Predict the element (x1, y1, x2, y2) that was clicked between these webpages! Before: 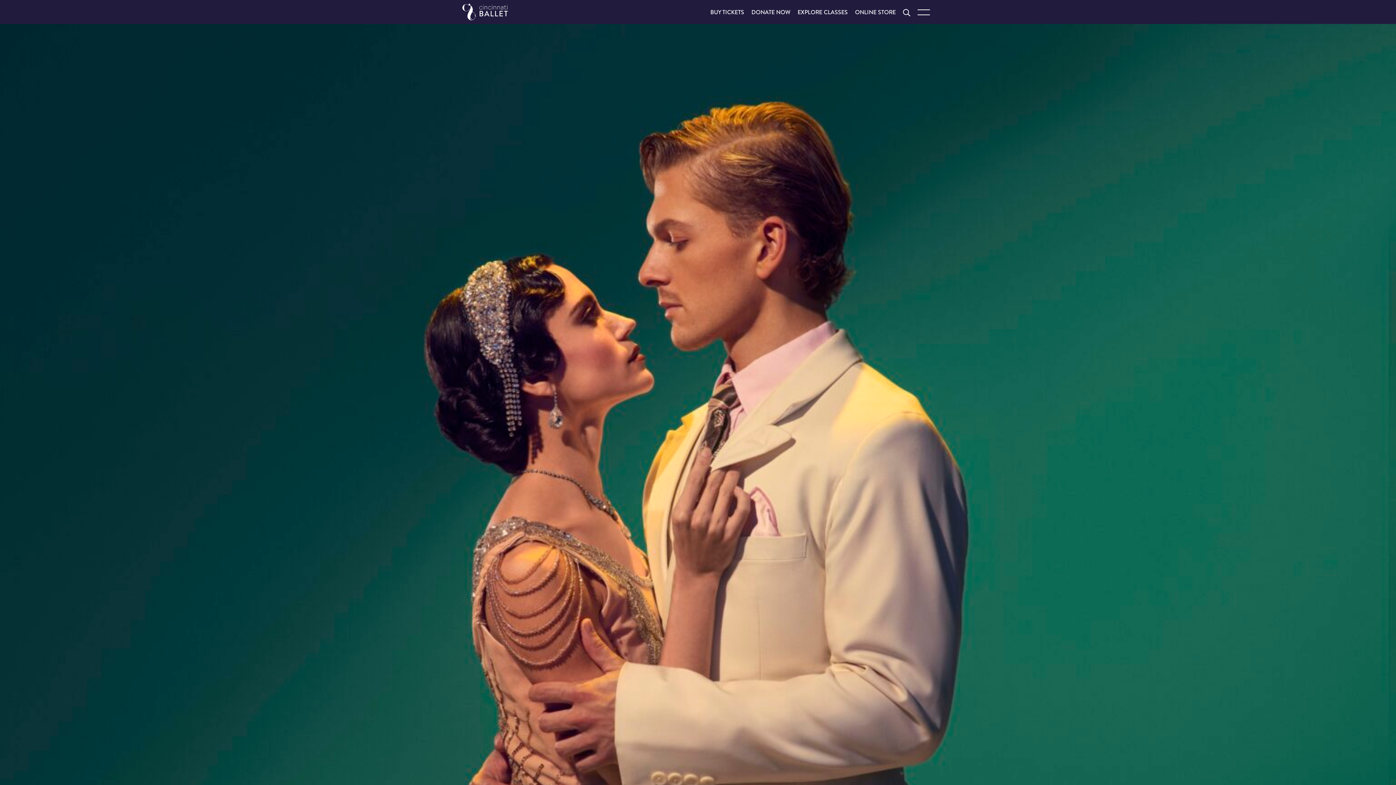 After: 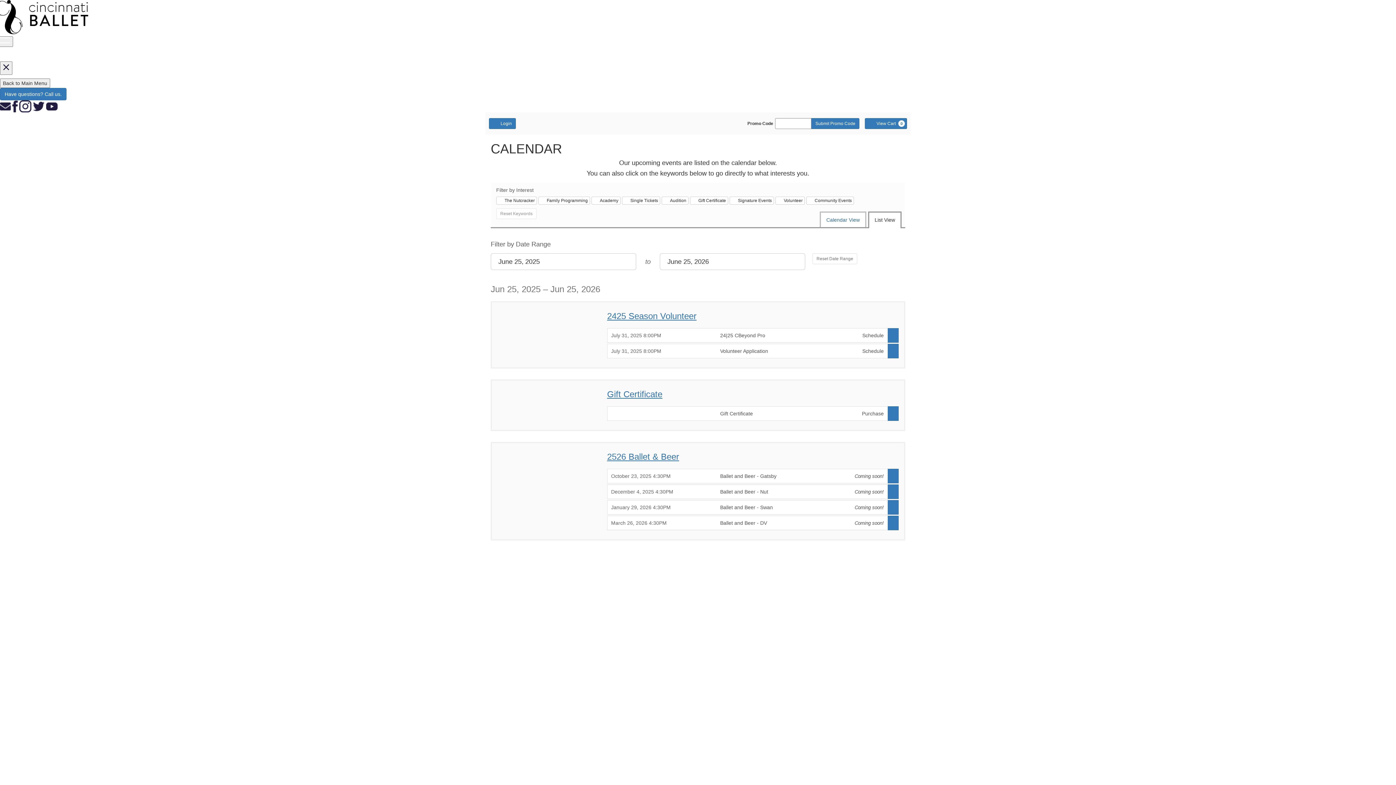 Action: bbox: (706, 4, 748, 20) label: BUY TICKETS